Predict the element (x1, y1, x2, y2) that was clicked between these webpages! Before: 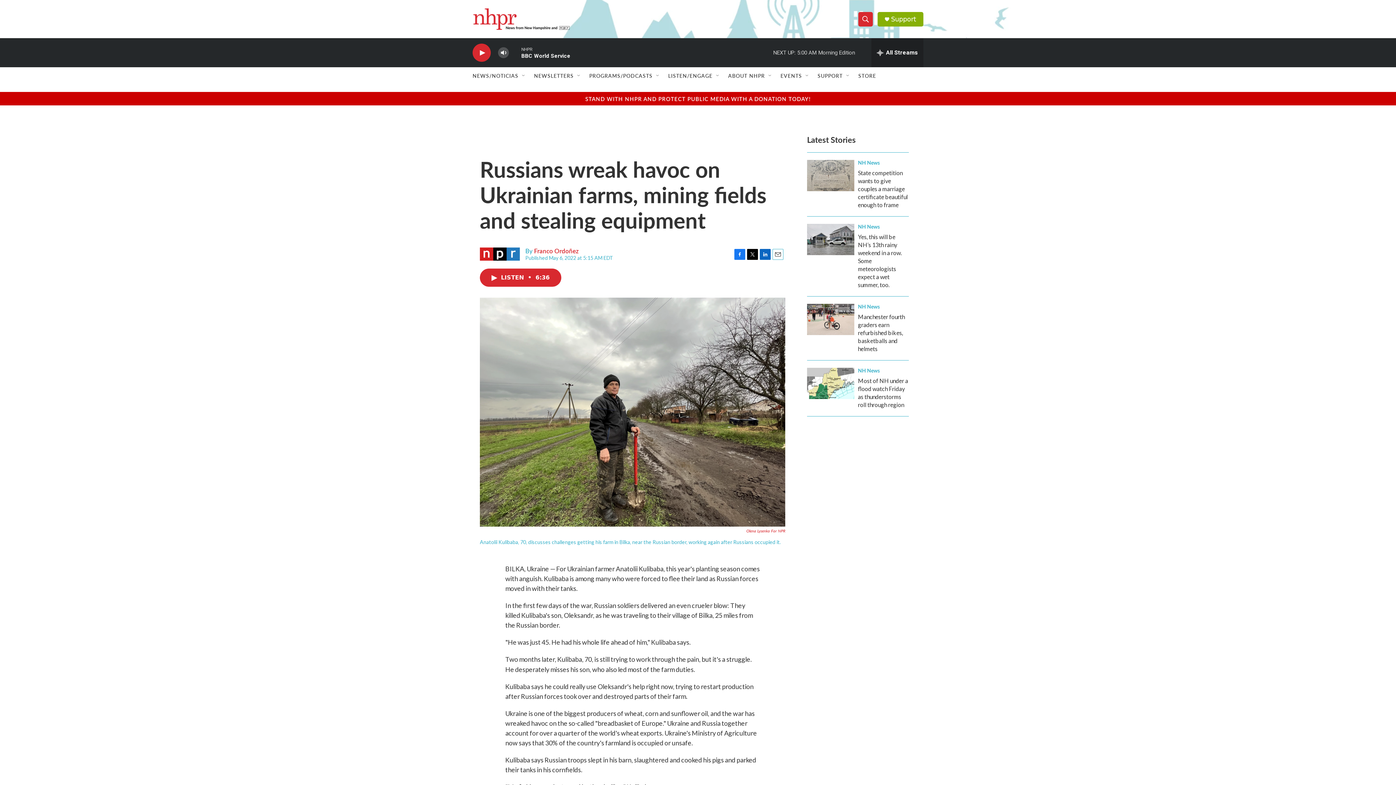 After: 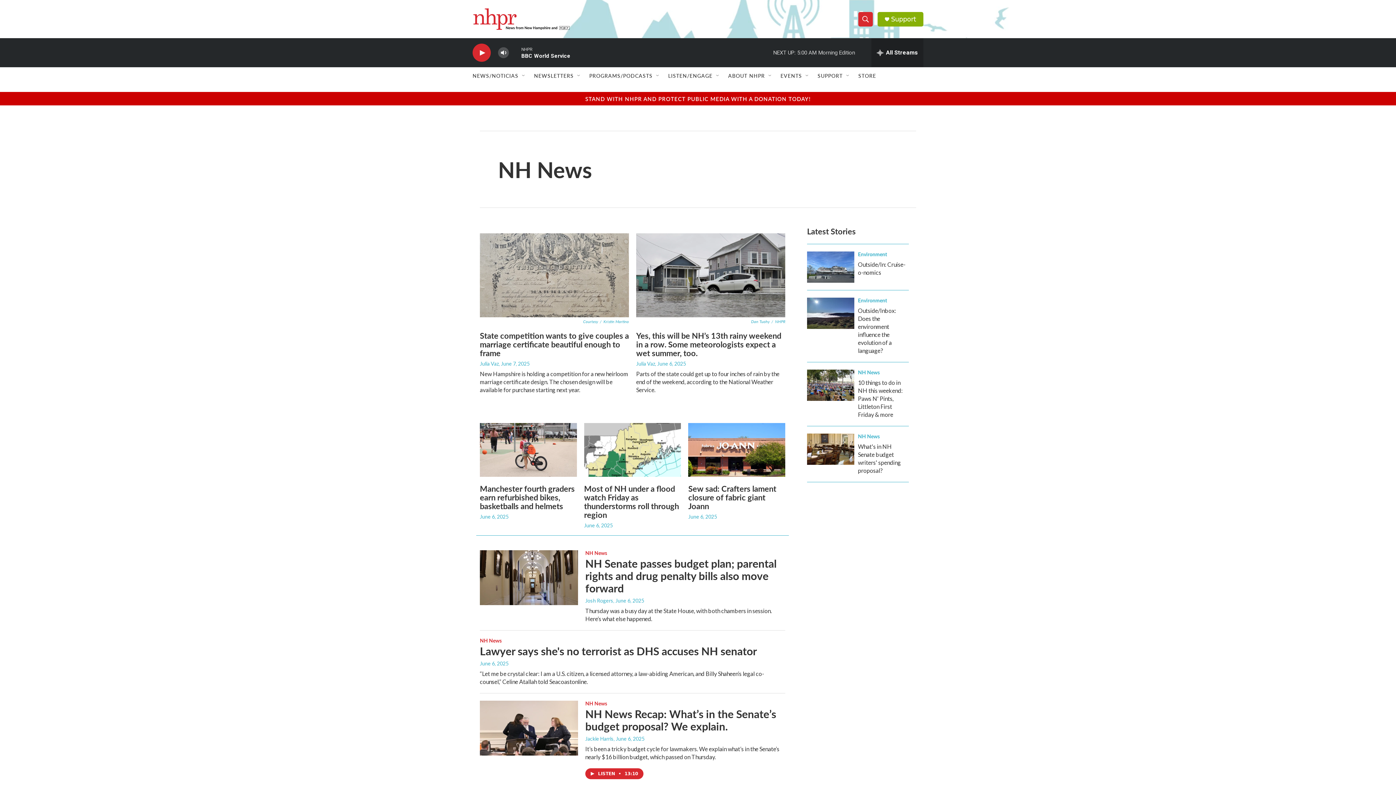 Action: label: NH News bbox: (858, 158, 880, 166)